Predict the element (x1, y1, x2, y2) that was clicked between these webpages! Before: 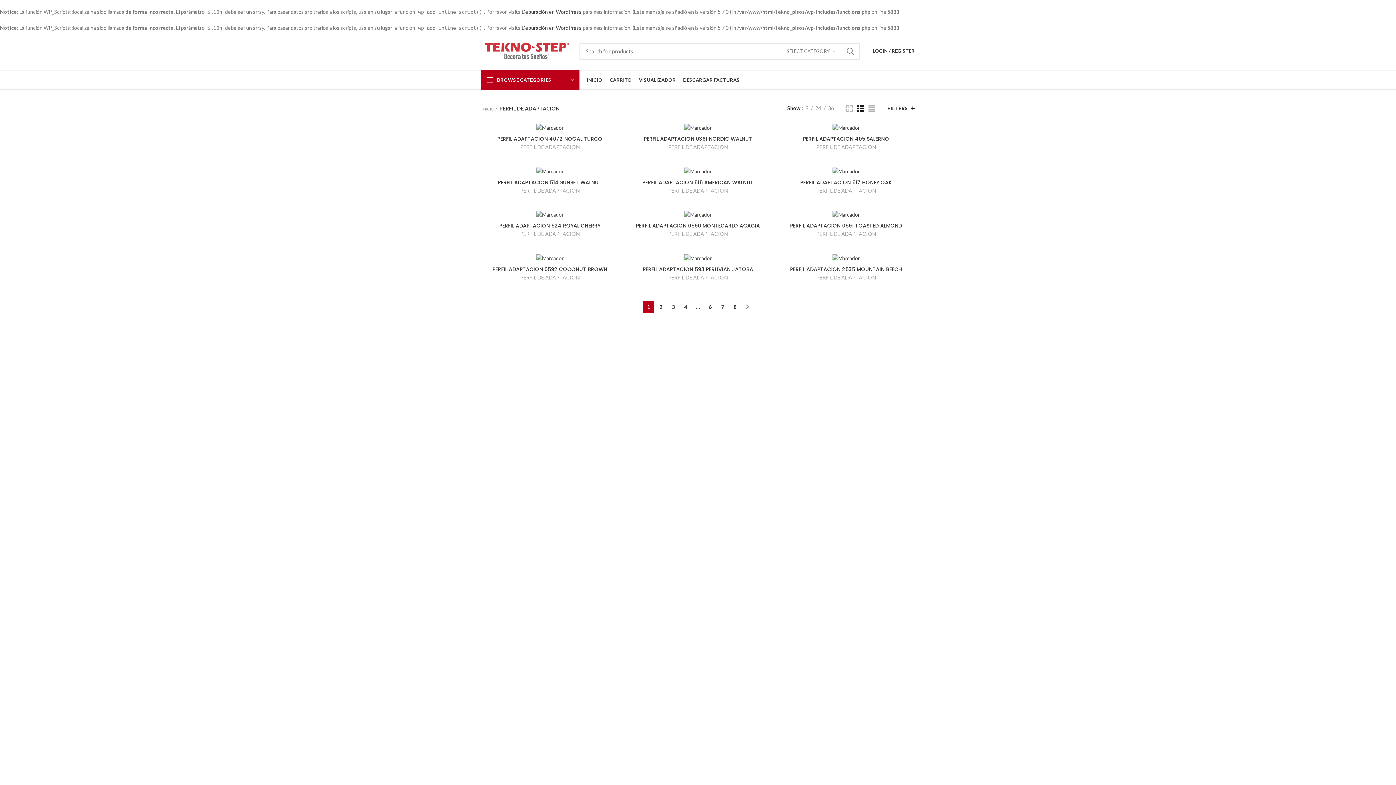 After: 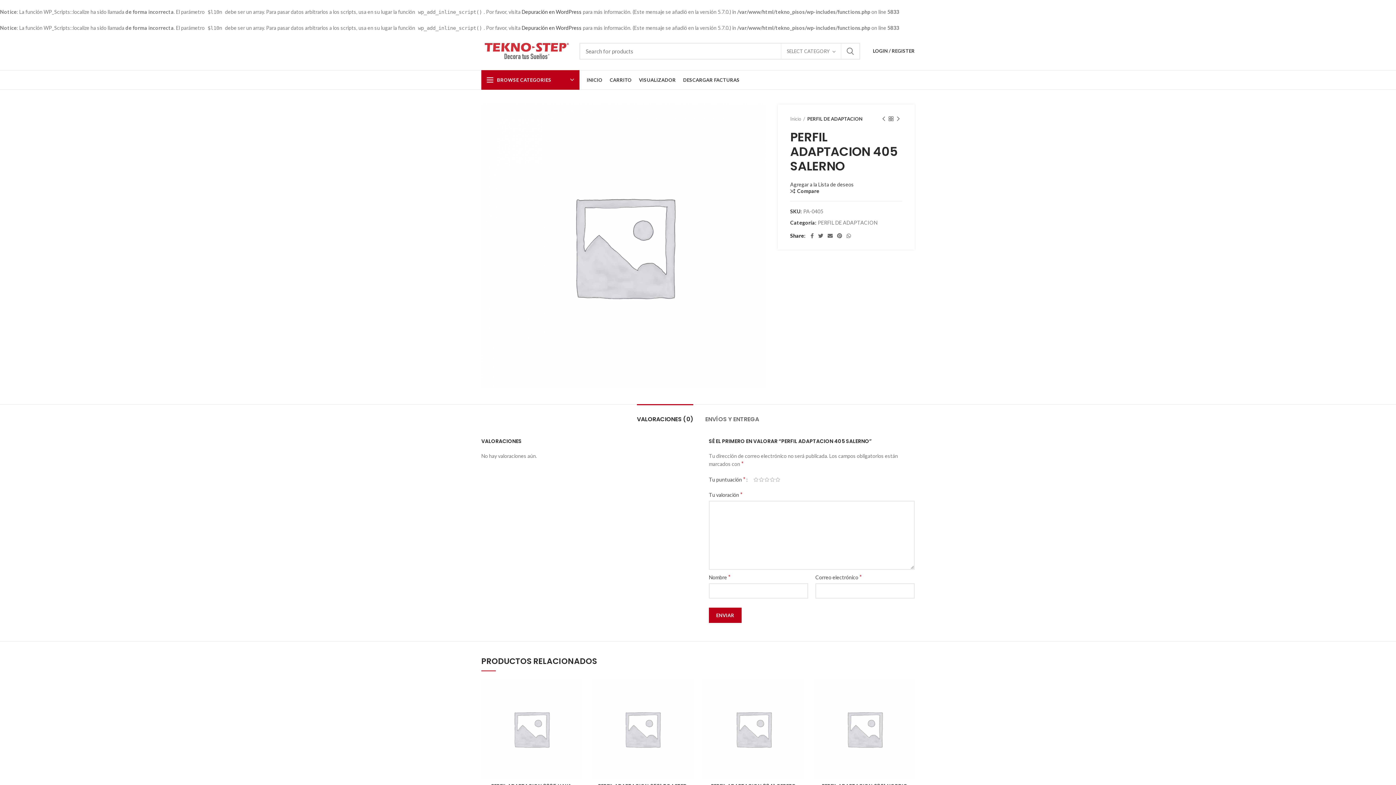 Action: label: PERFIL ADAPTACION 405 SALERNO bbox: (781, 135, 911, 142)